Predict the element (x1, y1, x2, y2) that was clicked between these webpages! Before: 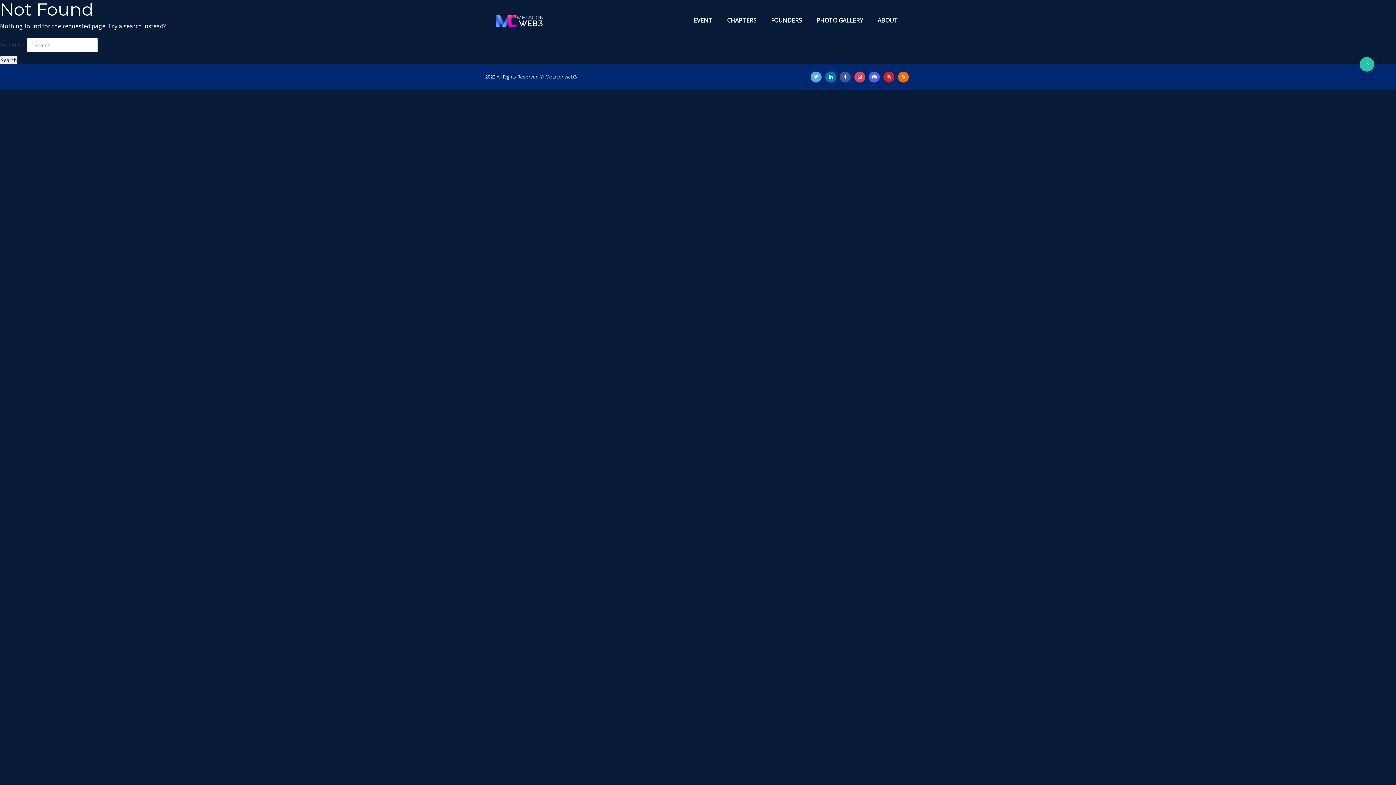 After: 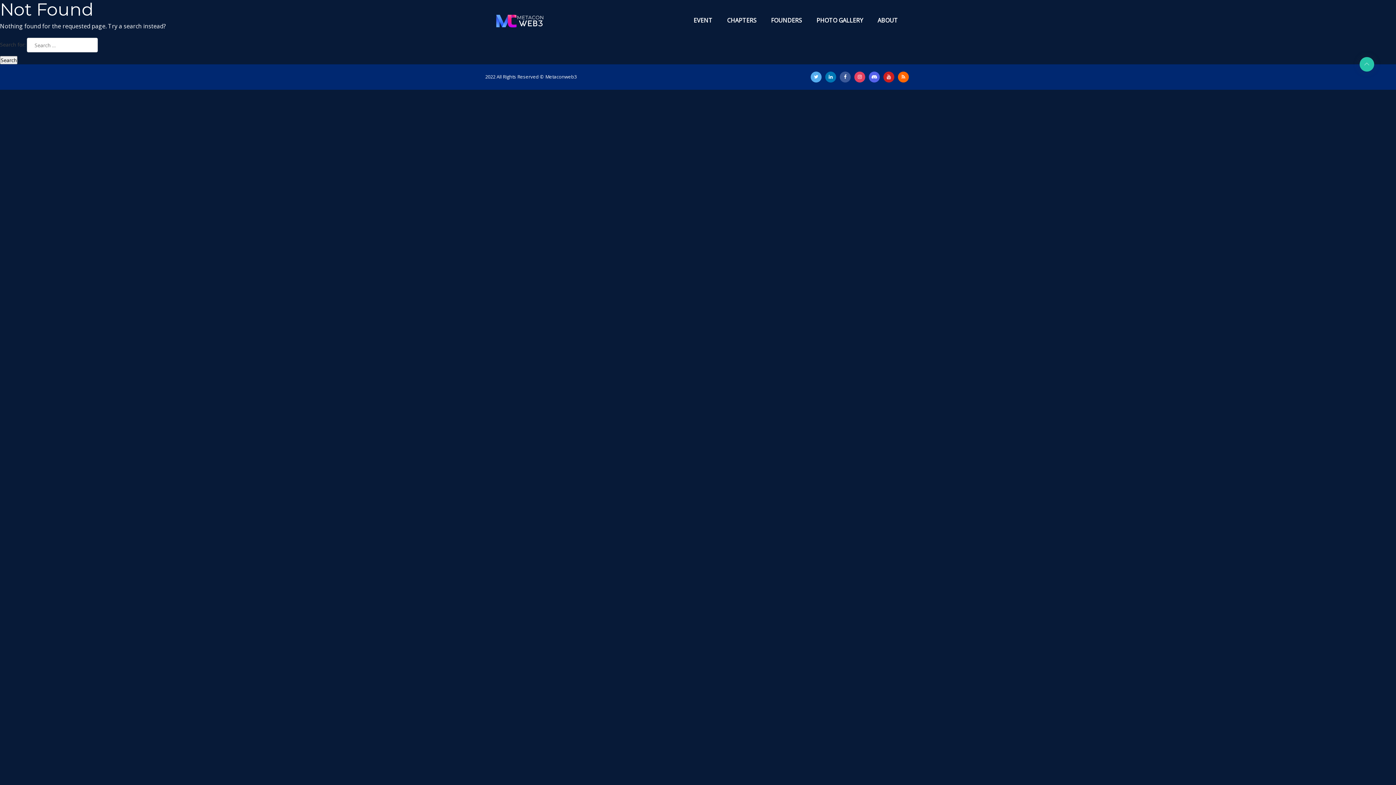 Action: bbox: (854, 71, 865, 82)